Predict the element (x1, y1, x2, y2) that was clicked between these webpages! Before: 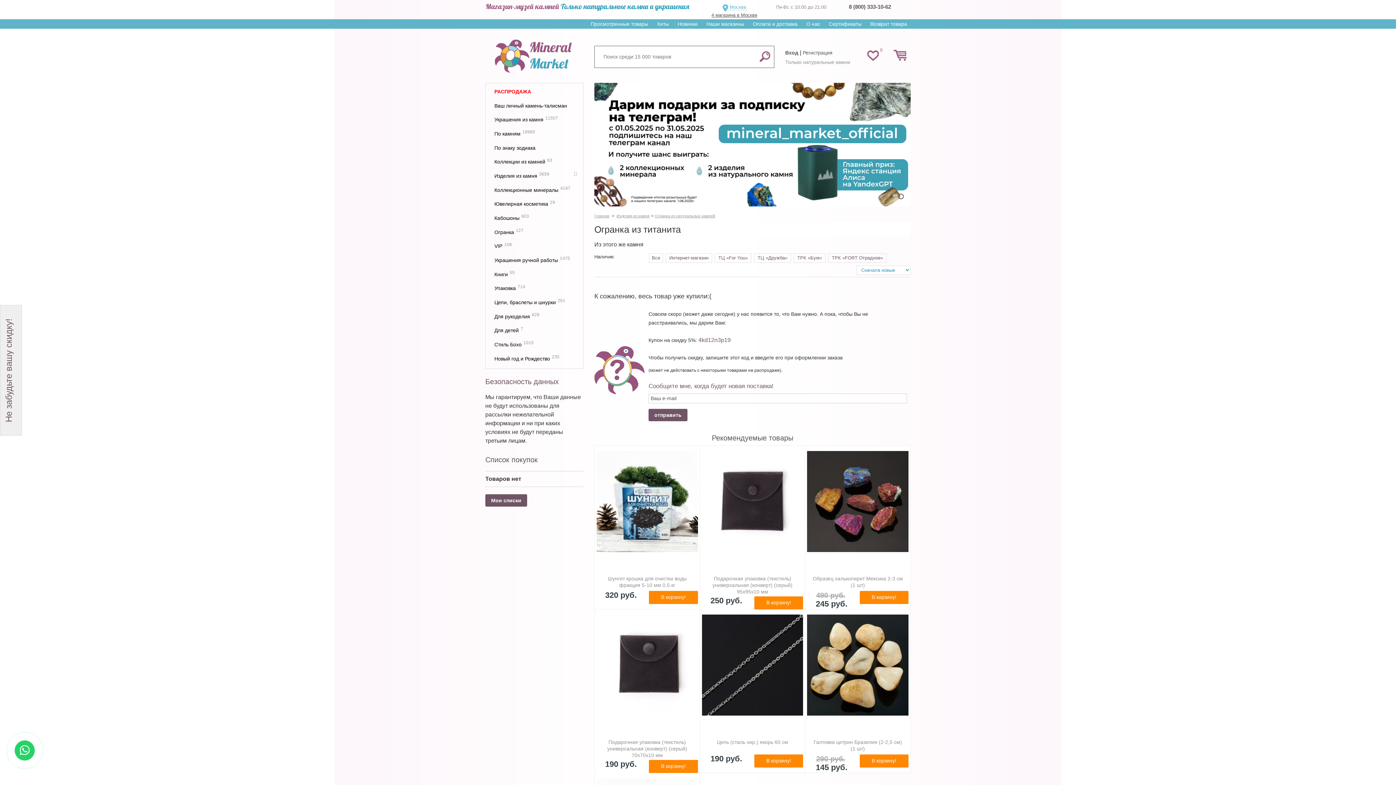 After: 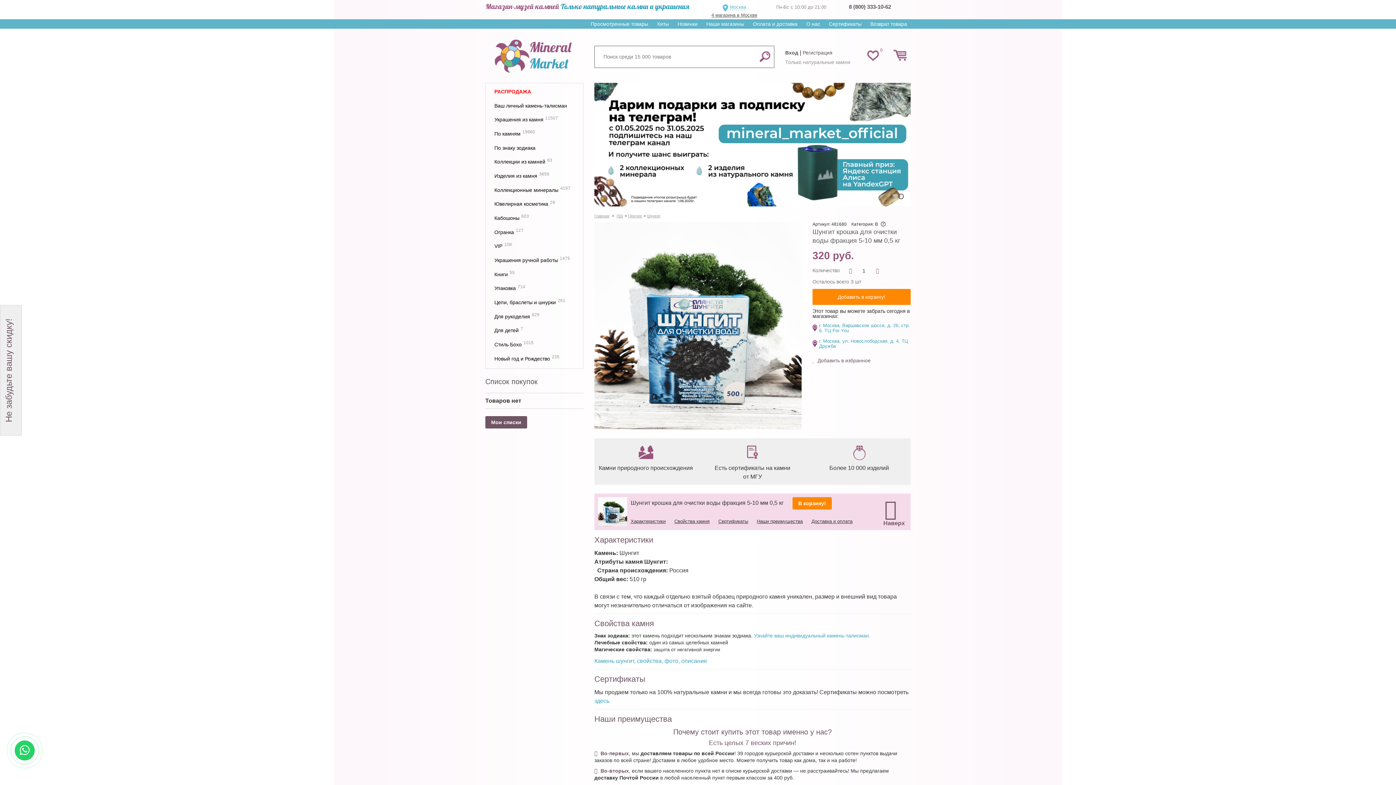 Action: label: Шунгит крошка для очистки воды фракция 5-10 мм 0,5 кг bbox: (607, 576, 686, 588)